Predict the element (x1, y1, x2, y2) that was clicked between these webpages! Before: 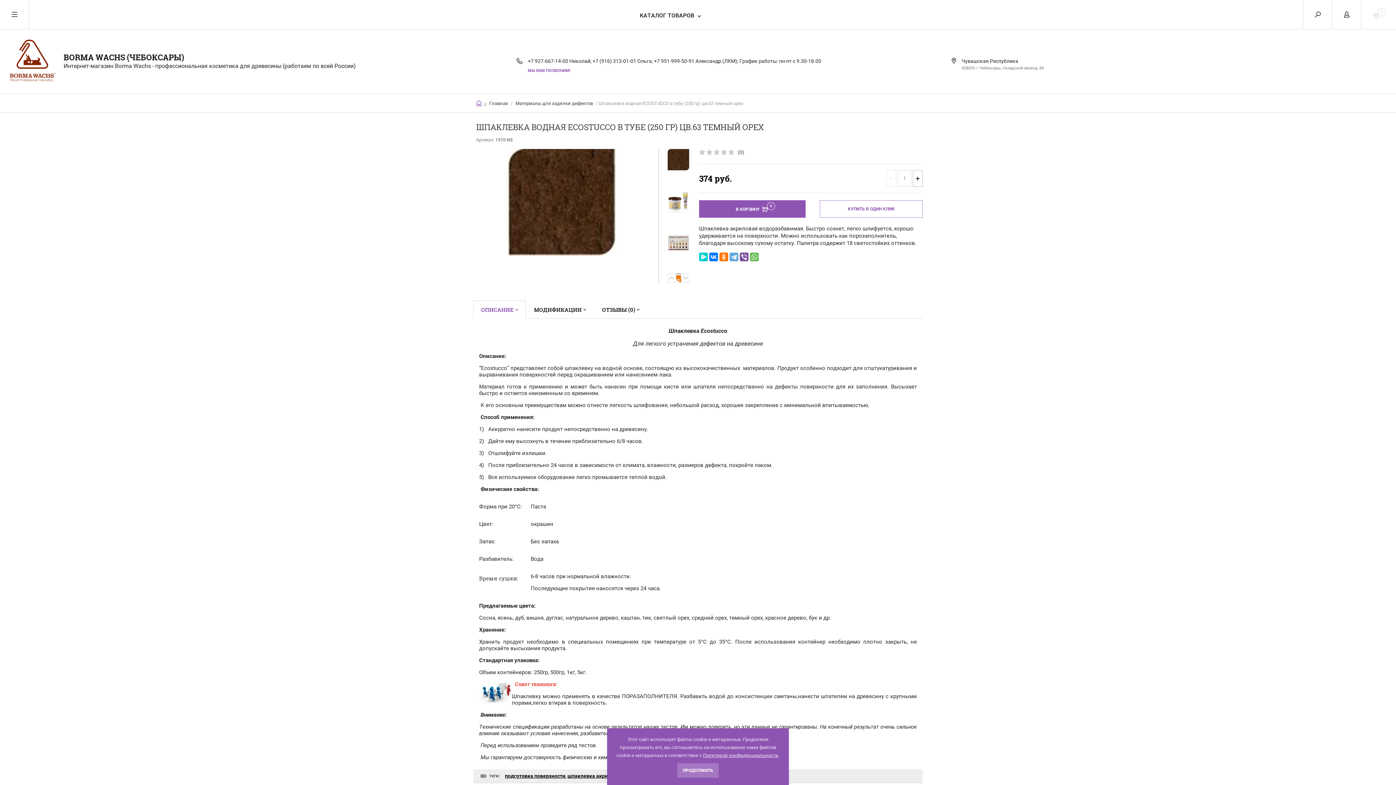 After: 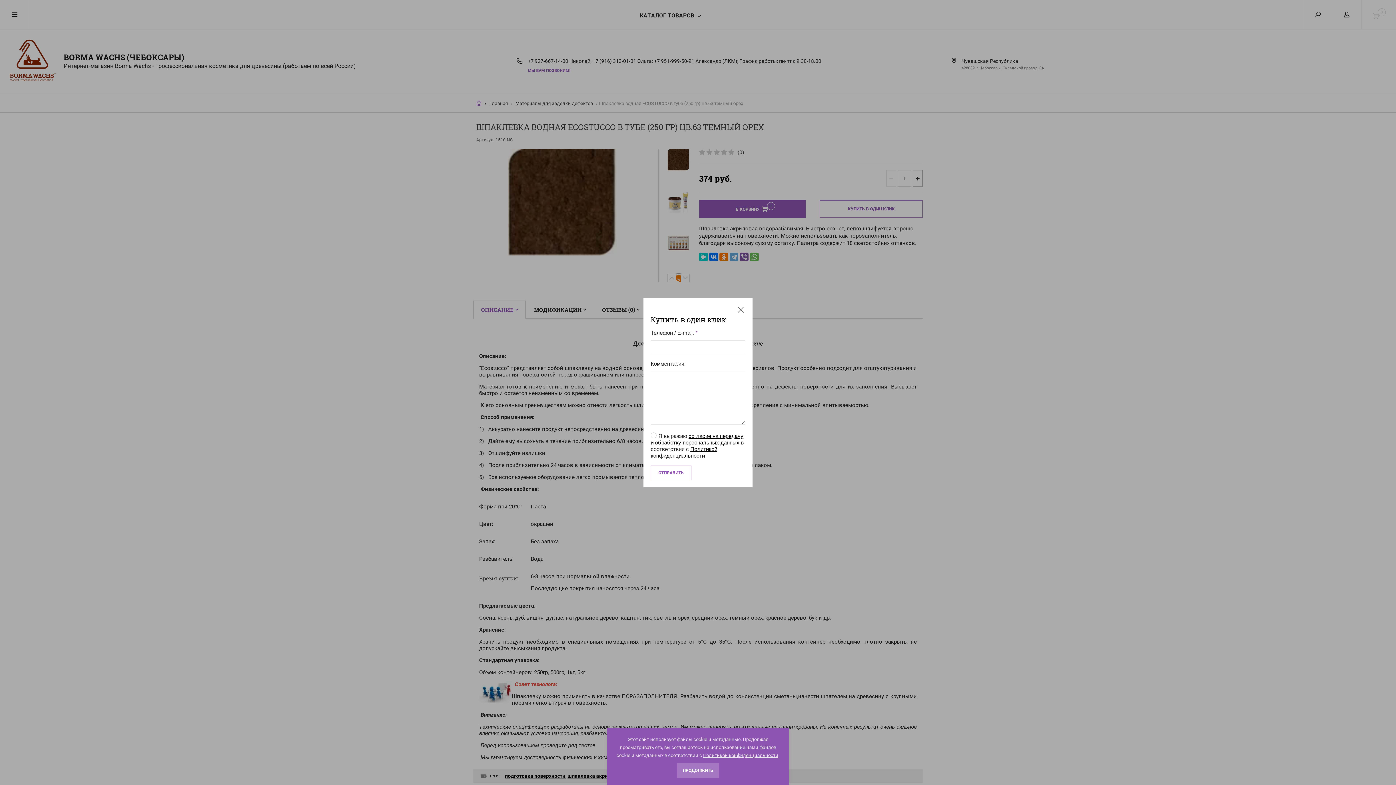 Action: label: КУПИТЬ В ОДИН КЛИК bbox: (820, 200, 922, 217)